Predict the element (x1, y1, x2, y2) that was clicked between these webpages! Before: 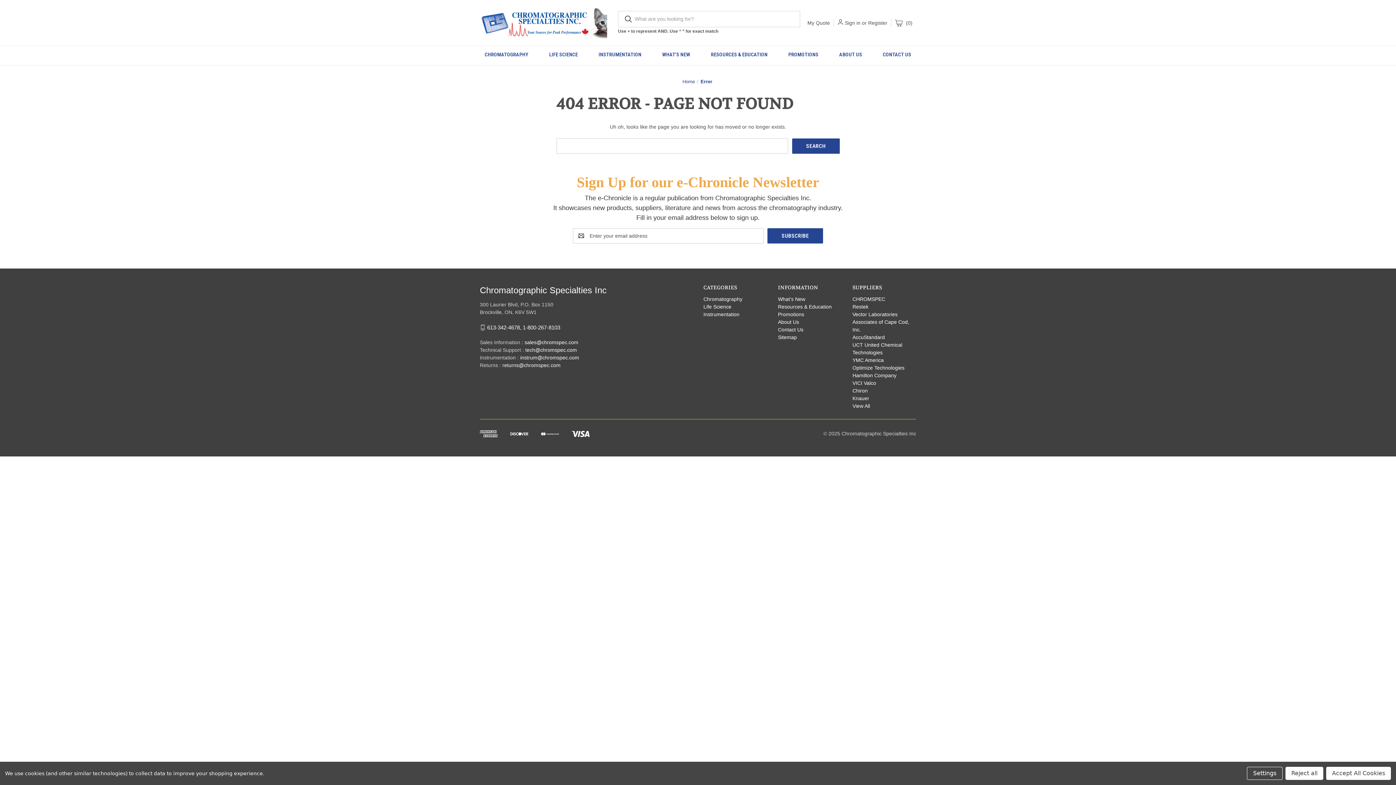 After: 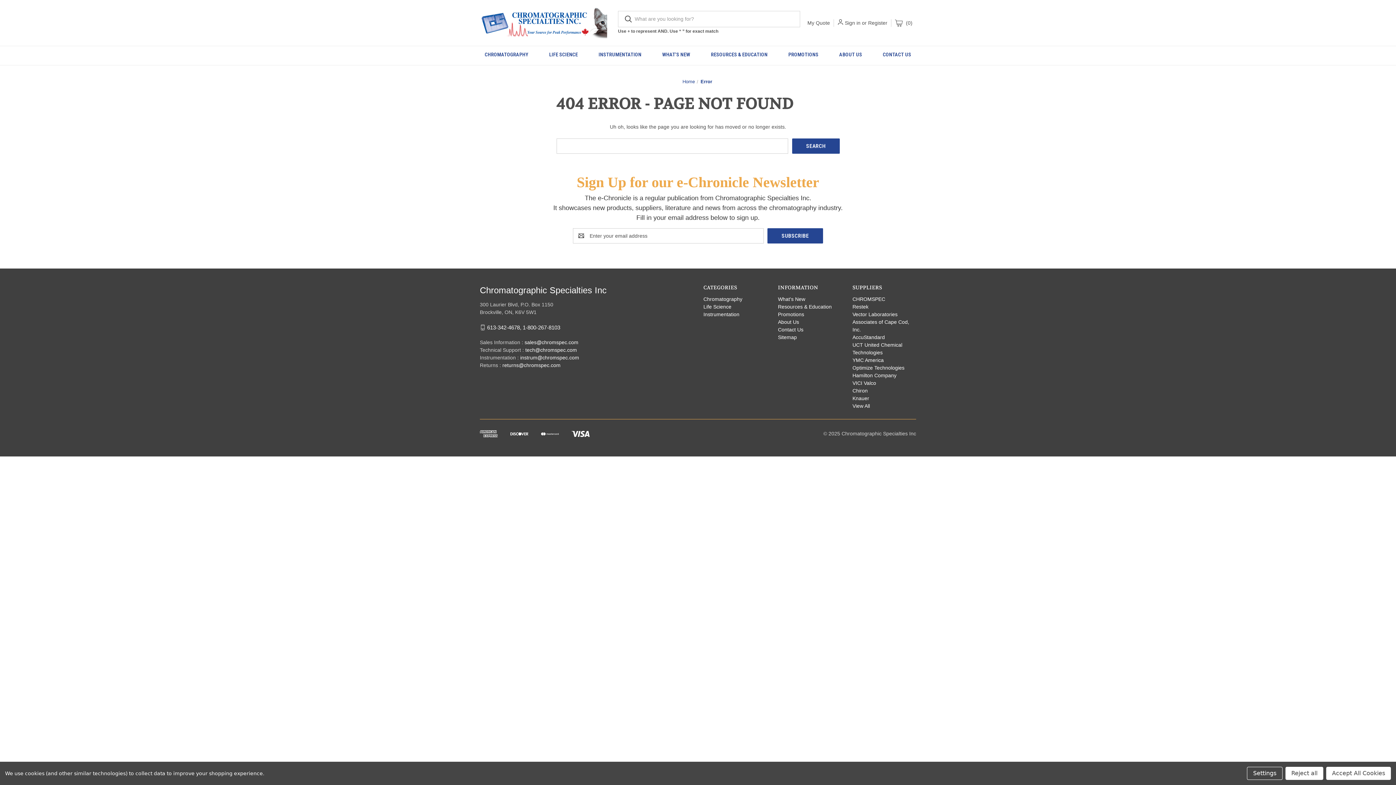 Action: label: Error bbox: (700, 78, 712, 84)